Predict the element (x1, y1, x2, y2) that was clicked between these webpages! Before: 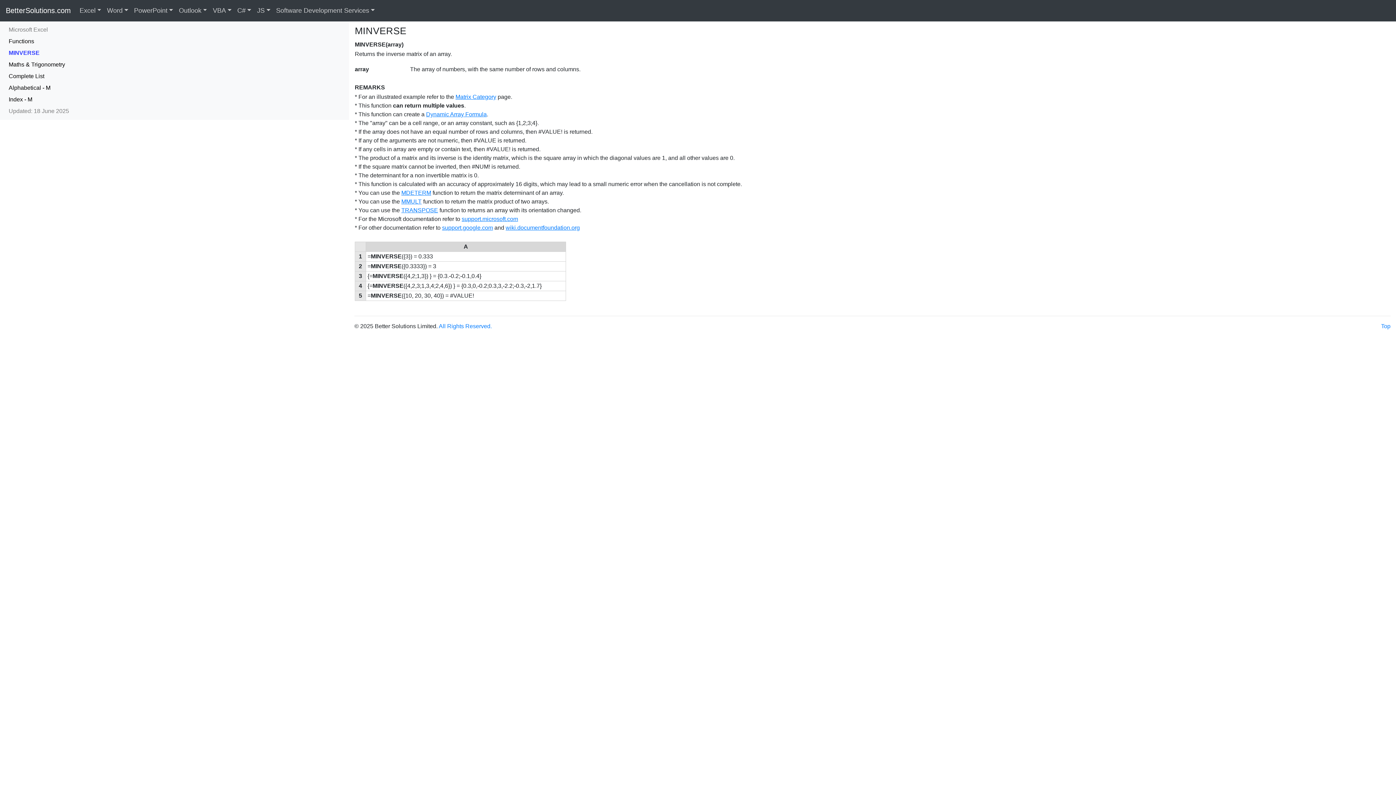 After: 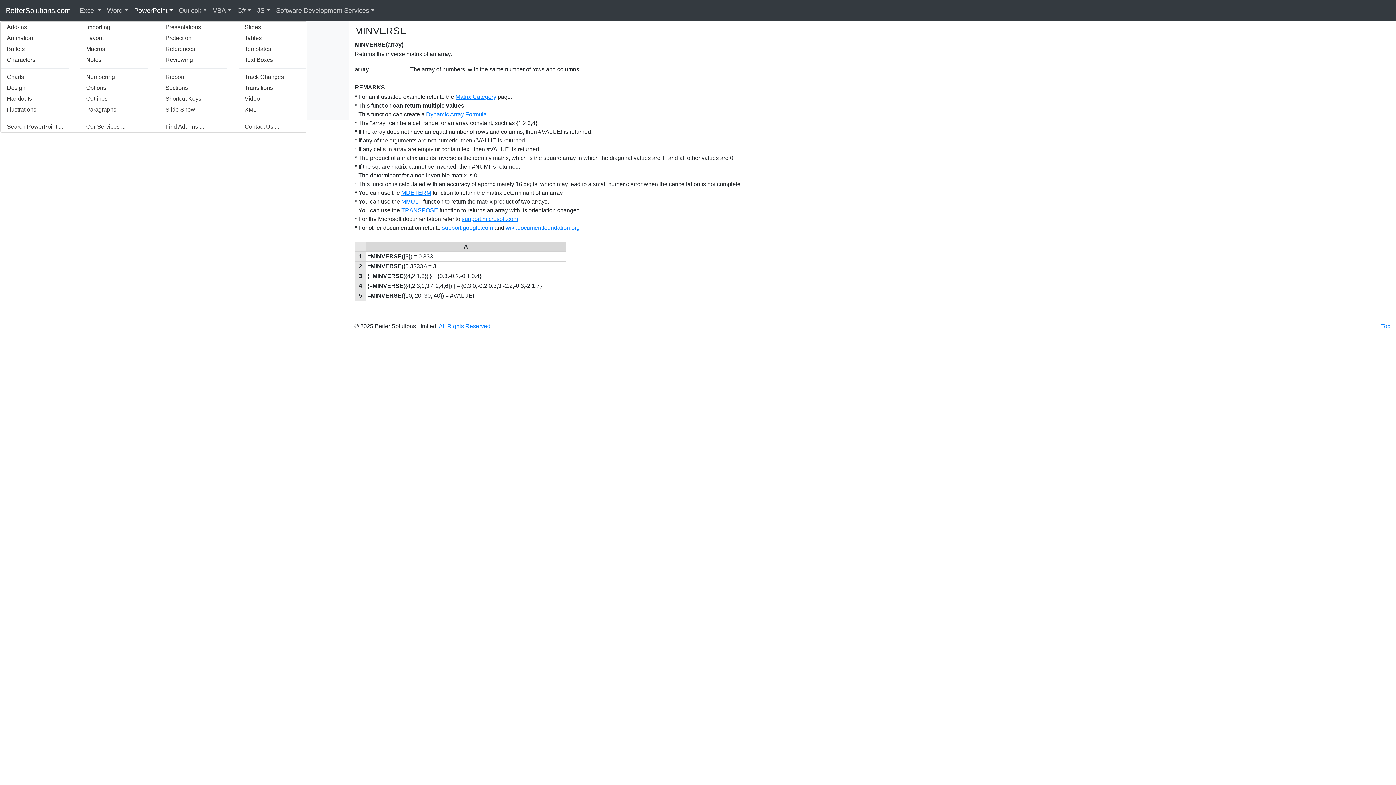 Action: label: PowerPoint bbox: (131, 2, 176, 18)